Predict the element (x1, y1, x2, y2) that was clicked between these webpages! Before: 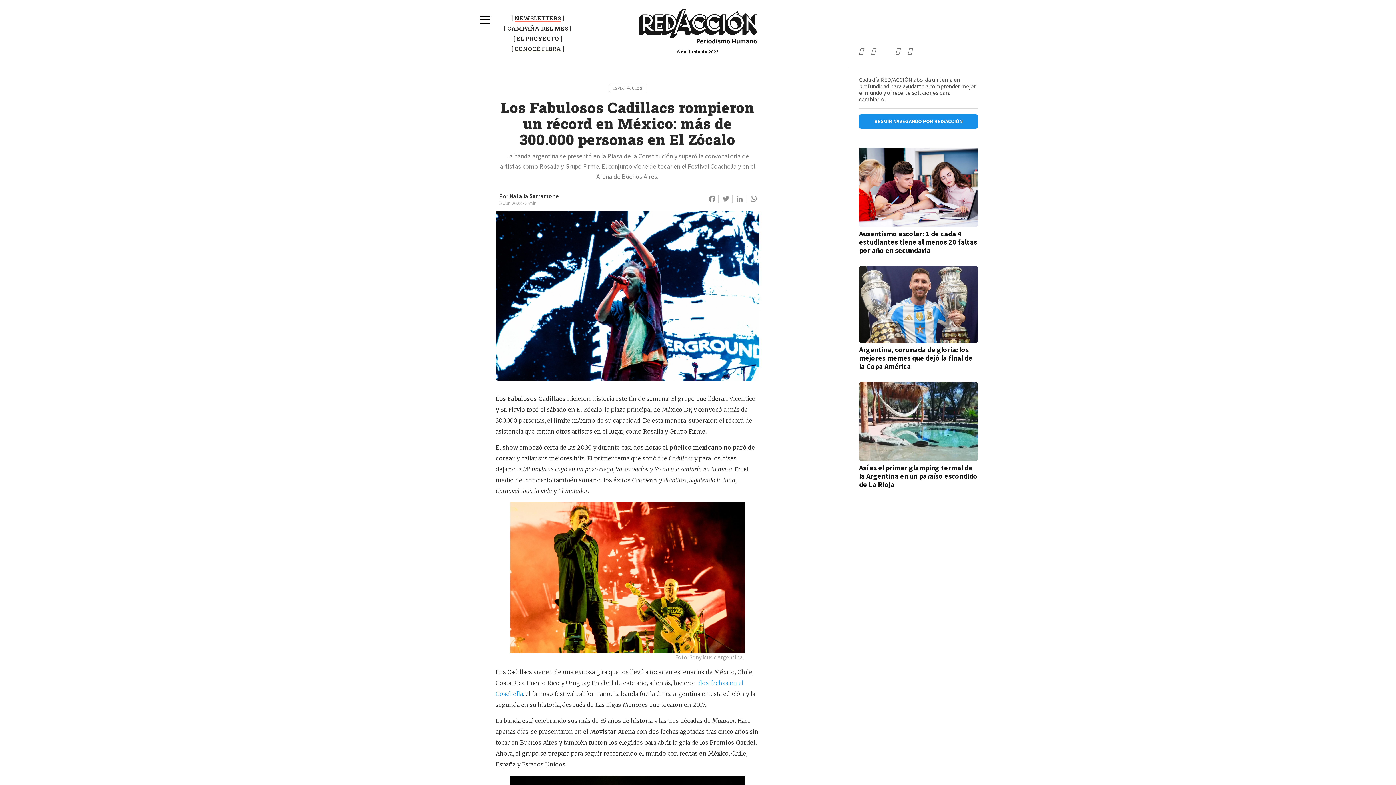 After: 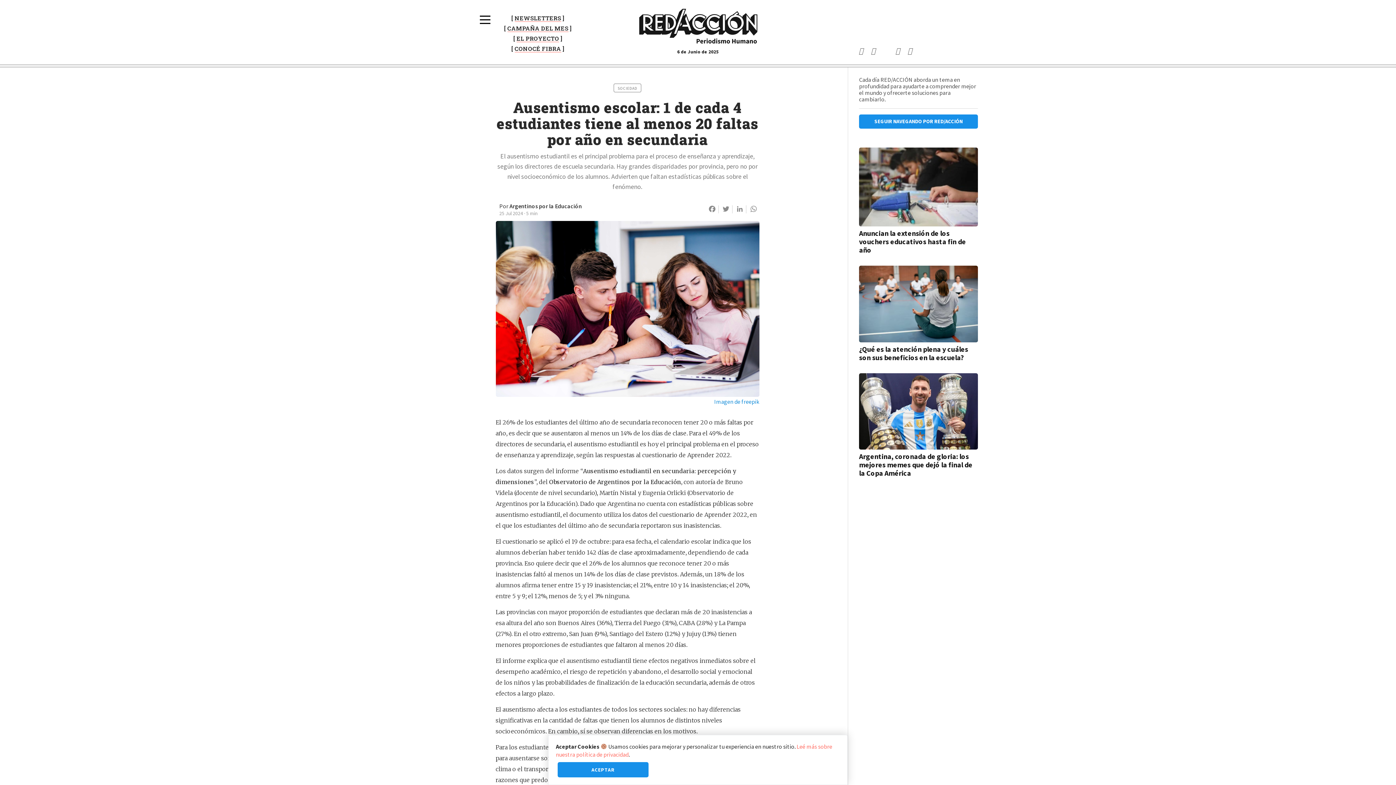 Action: label: Ausentismo escolar: 1 de cada 4 estudiantes tiene al menos 20 faltas por año en secundaria bbox: (859, 229, 977, 254)